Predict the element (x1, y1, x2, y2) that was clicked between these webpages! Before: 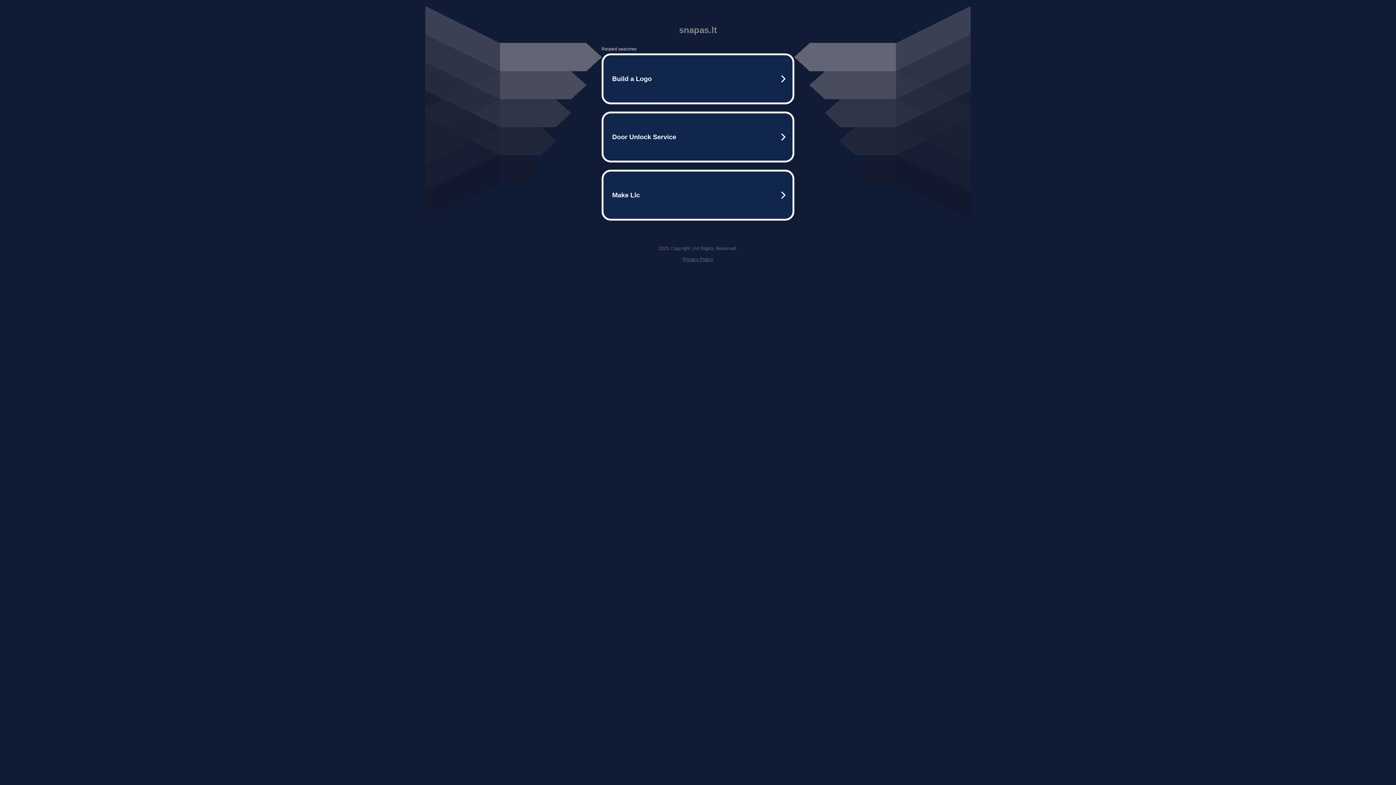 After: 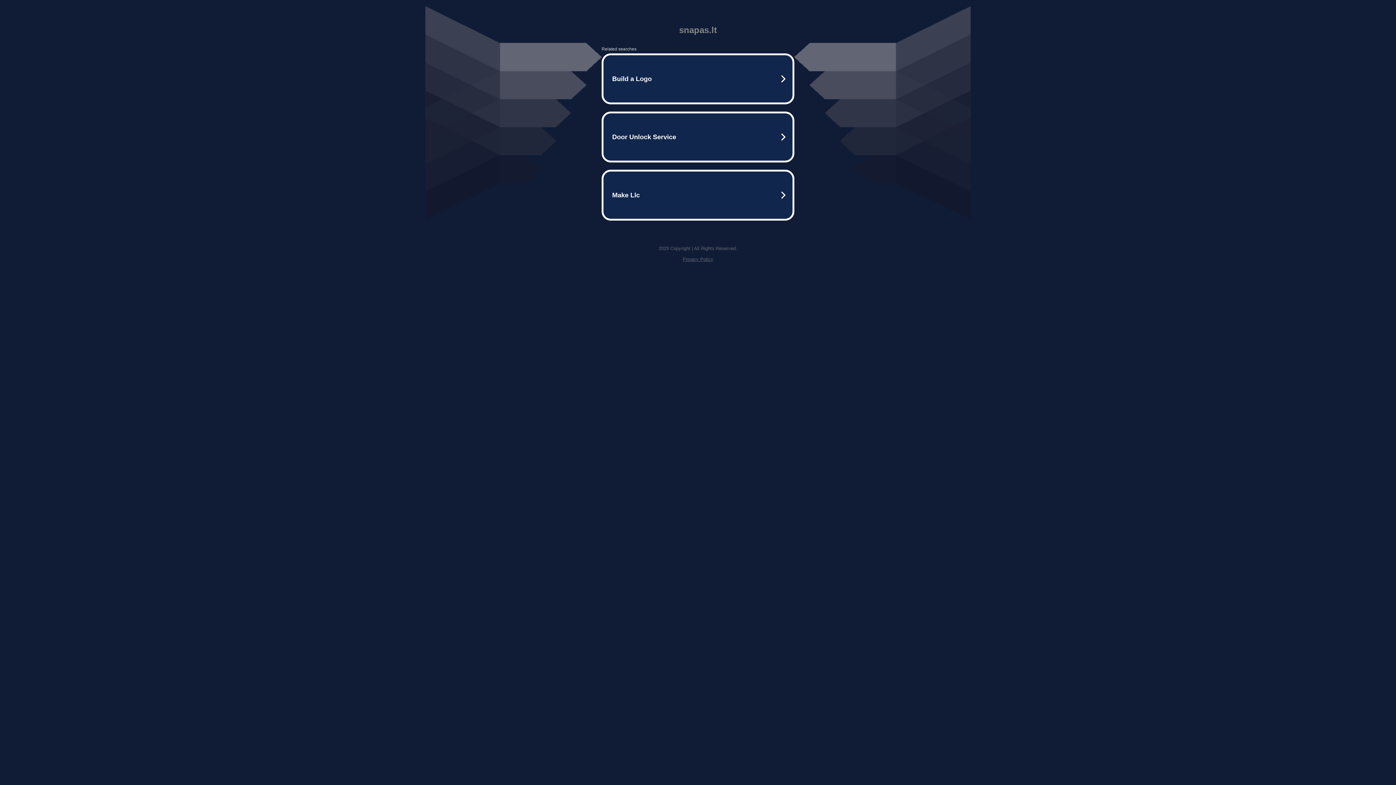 Action: label: Privacy Policy bbox: (682, 256, 713, 262)